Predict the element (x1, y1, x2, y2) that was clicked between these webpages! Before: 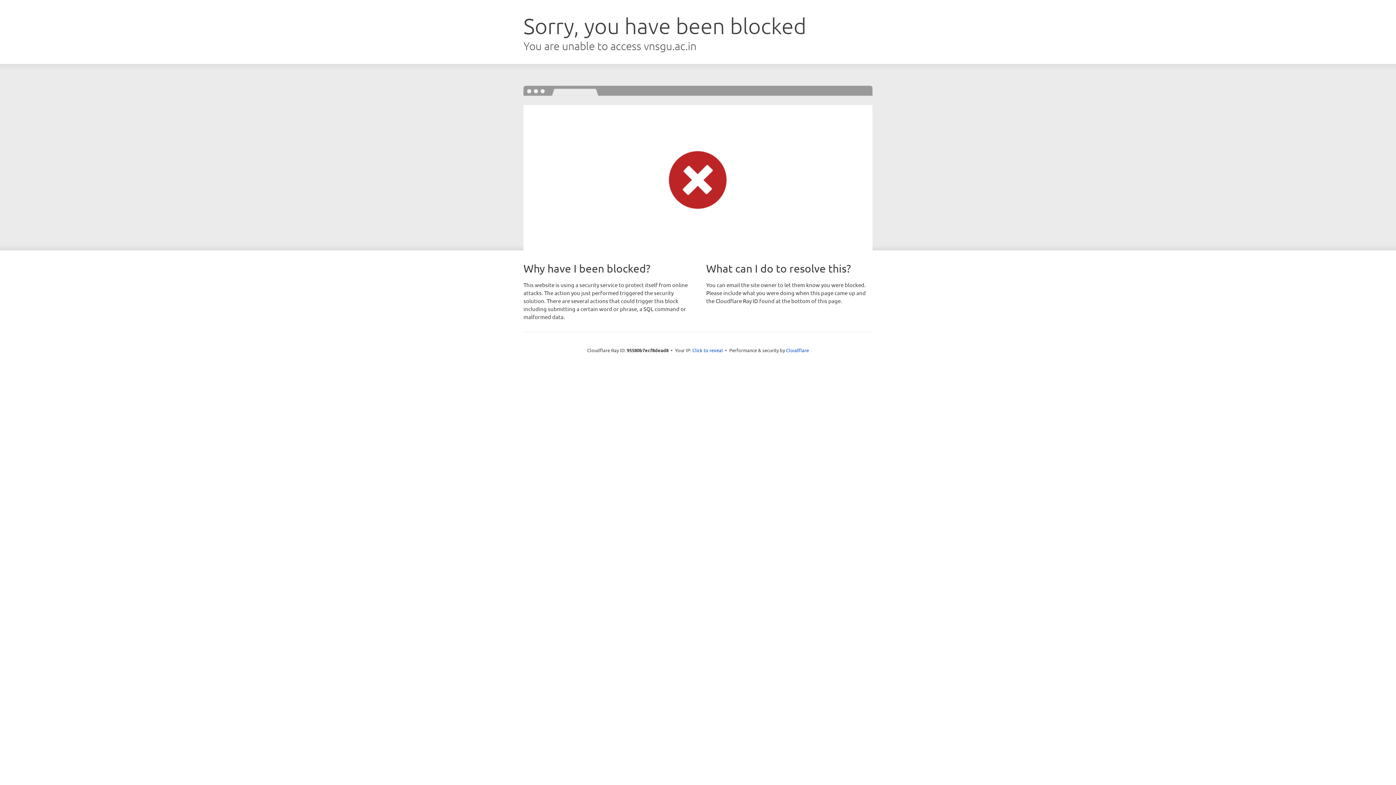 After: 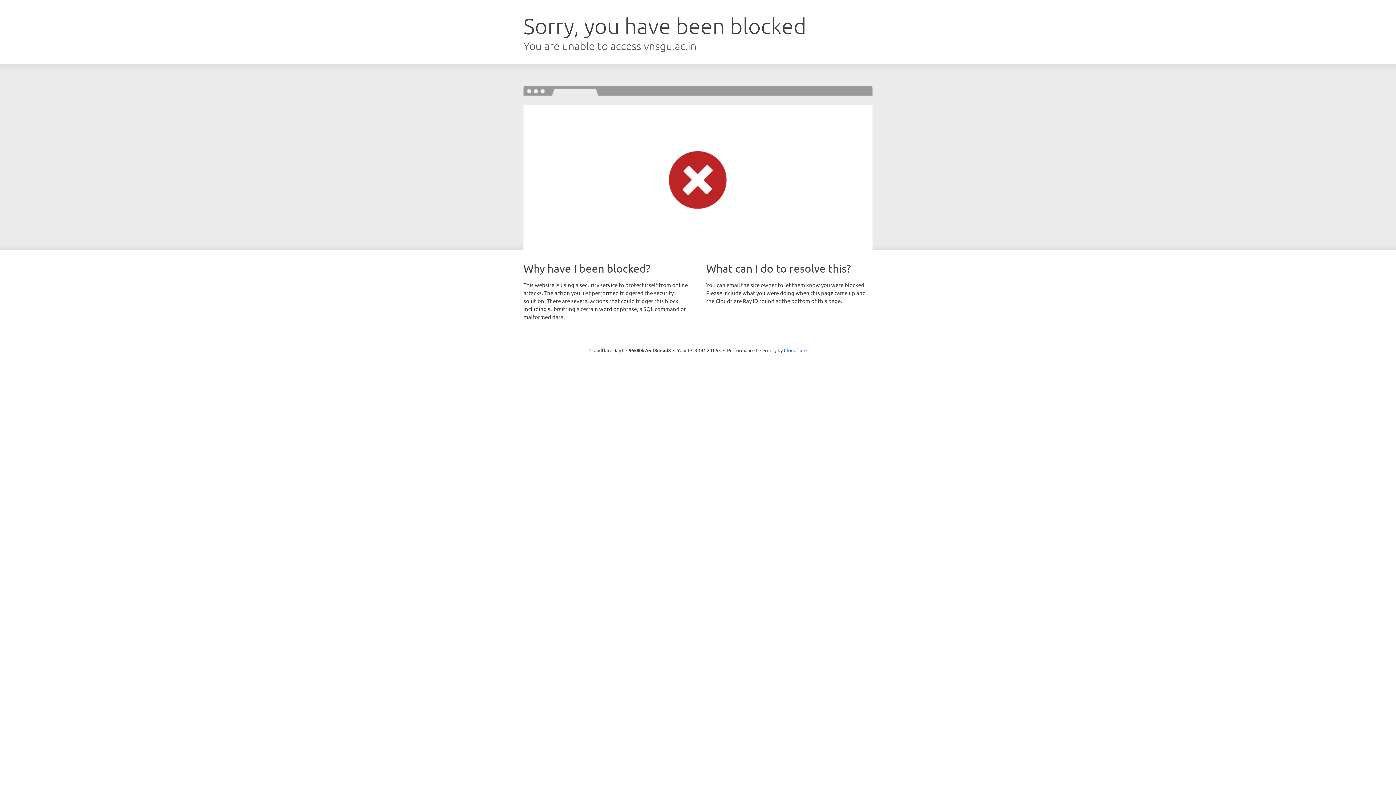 Action: label: Click to reveal bbox: (692, 346, 723, 353)